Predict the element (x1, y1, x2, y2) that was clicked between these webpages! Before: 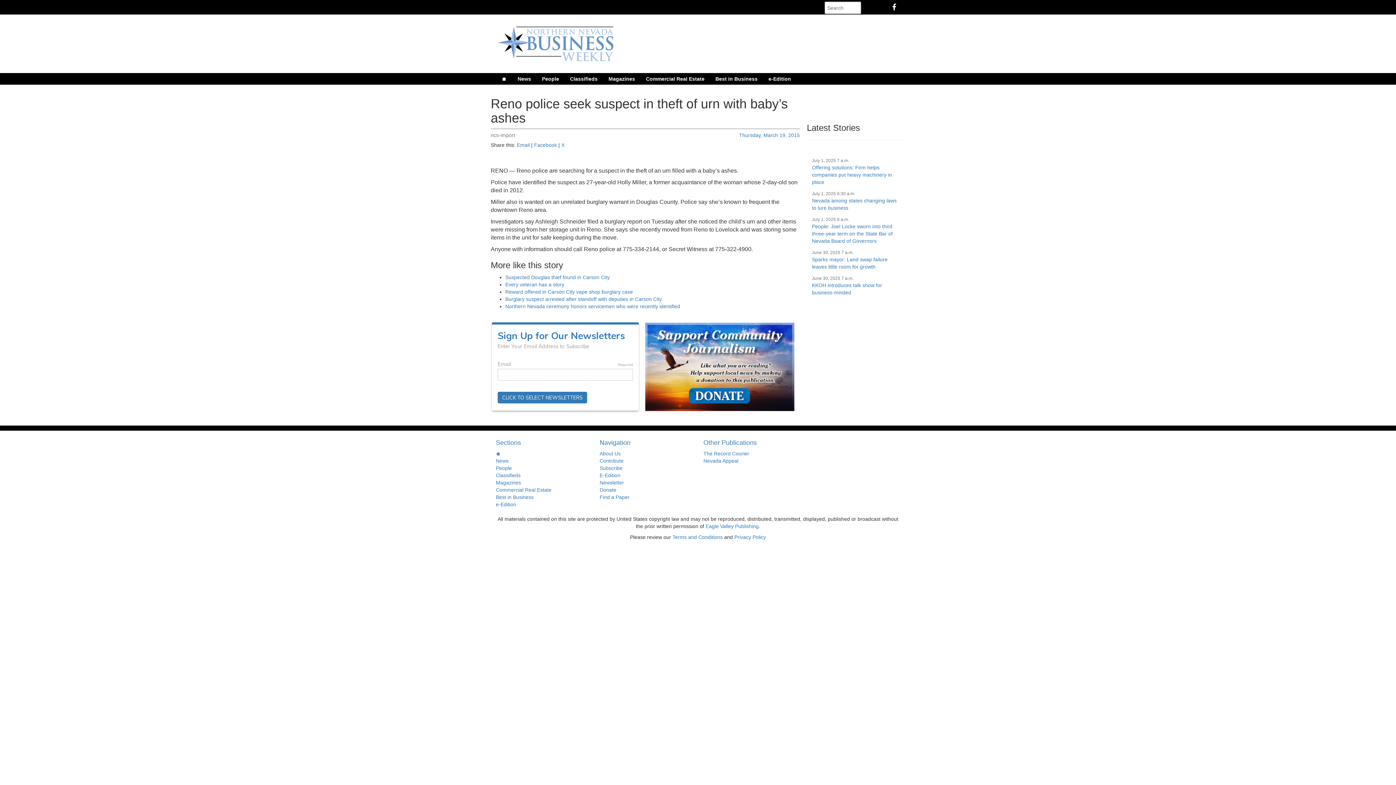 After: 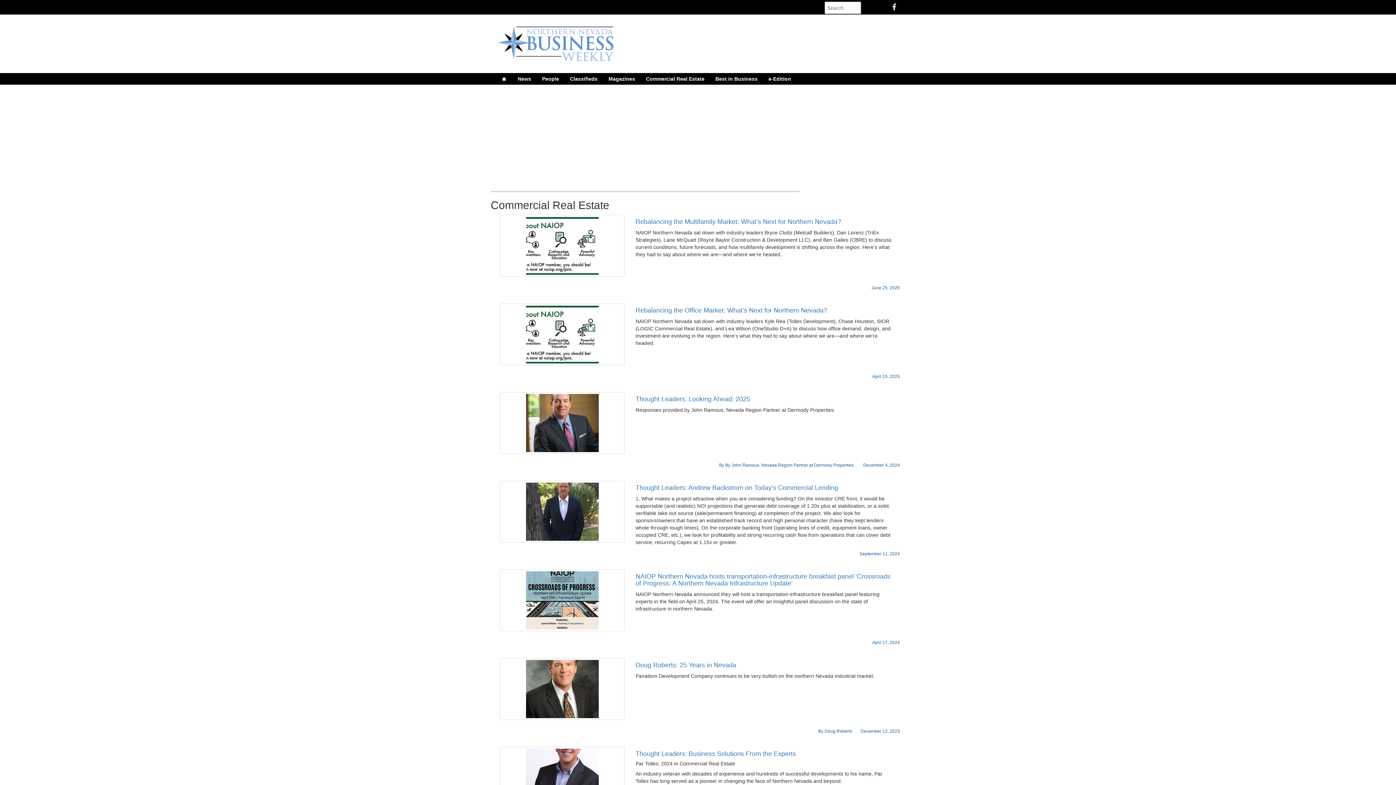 Action: bbox: (640, 73, 710, 84) label: Commercial Real Estate